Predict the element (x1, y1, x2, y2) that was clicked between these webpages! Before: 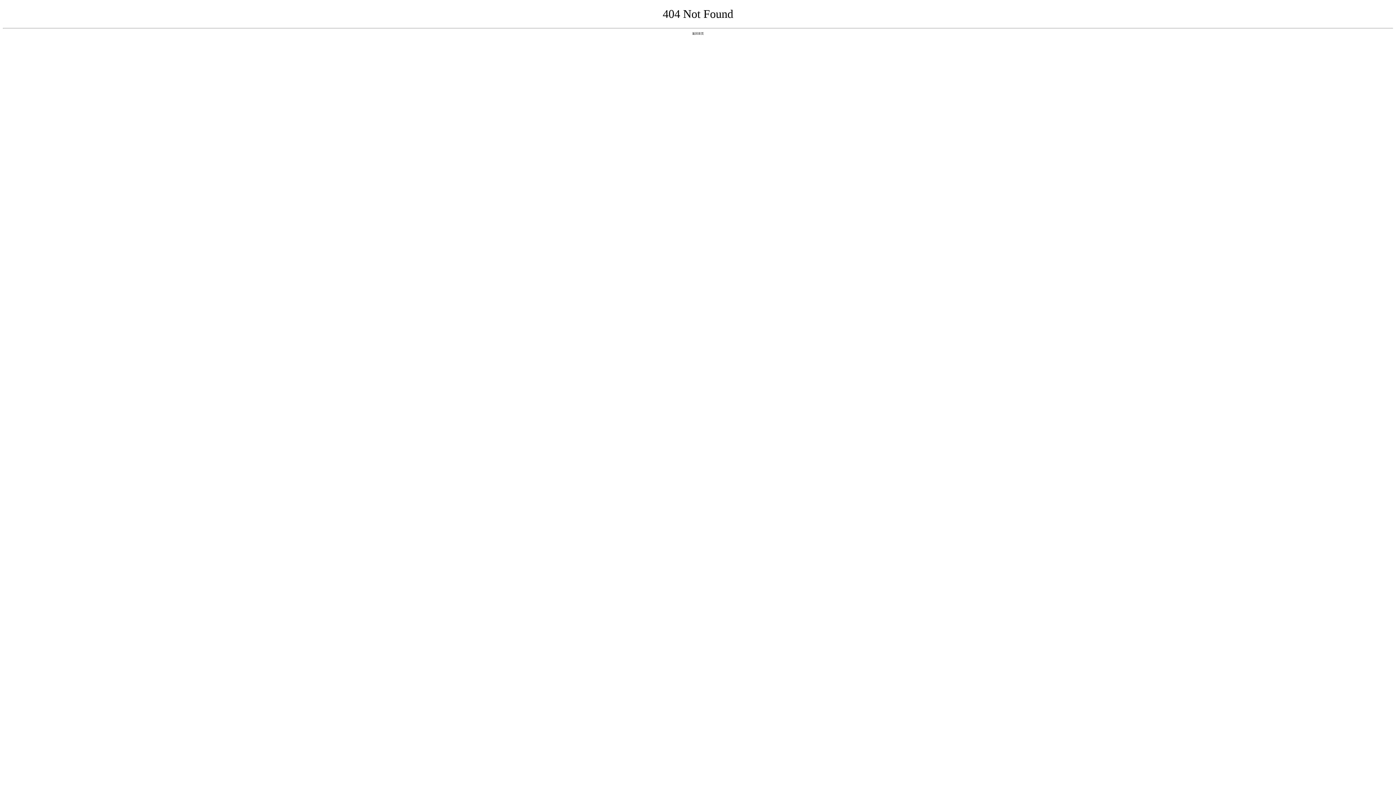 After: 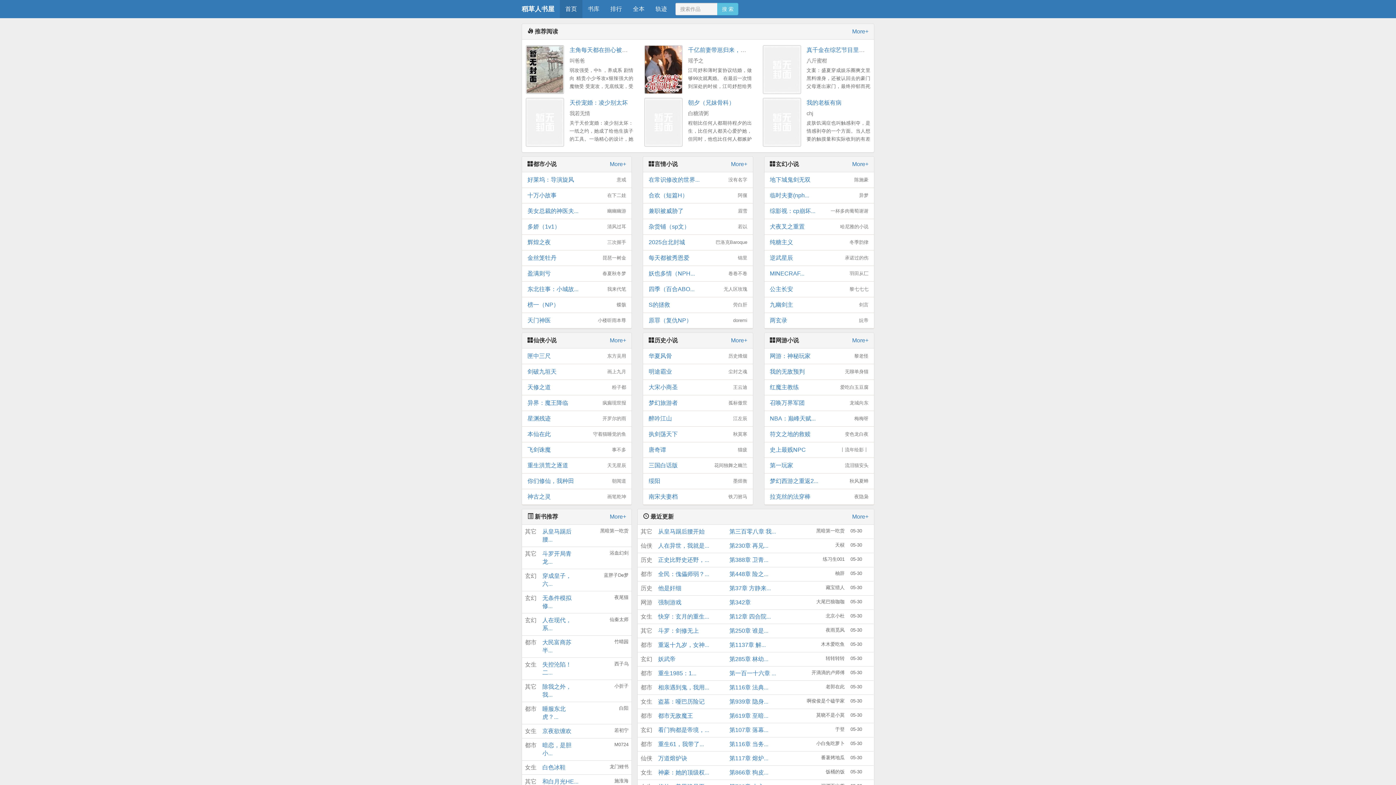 Action: label: 返回首页 bbox: (692, 31, 704, 35)